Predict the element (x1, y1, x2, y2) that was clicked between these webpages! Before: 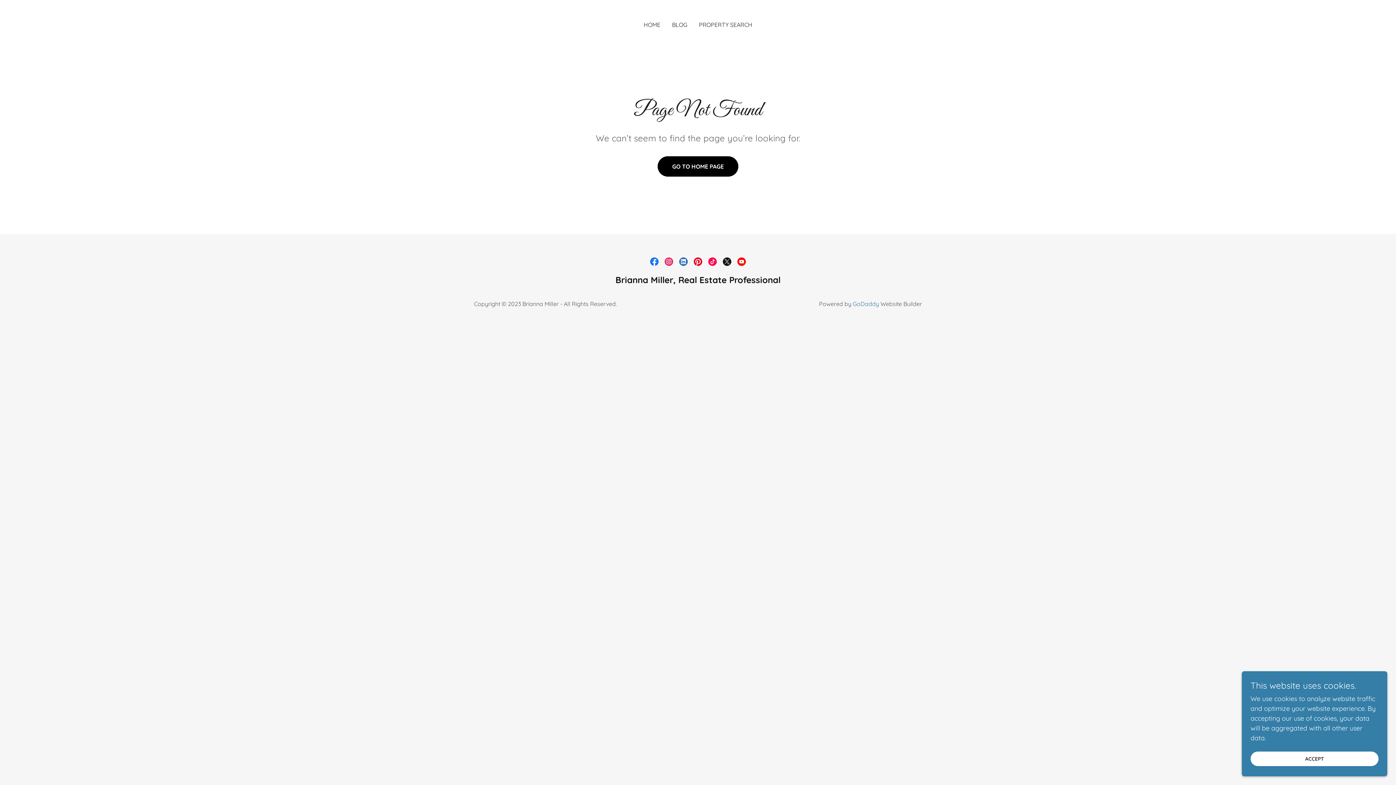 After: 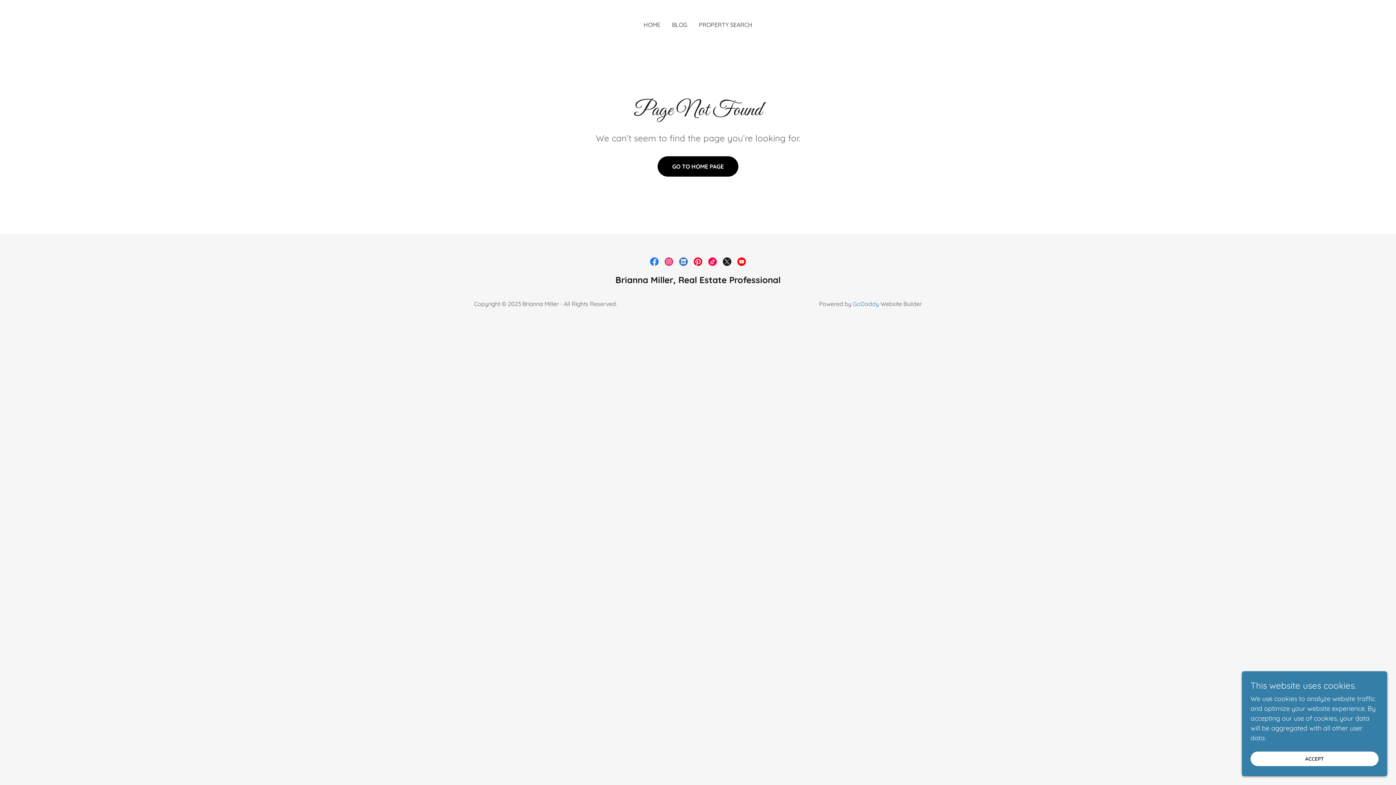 Action: bbox: (720, 254, 734, 269) label: X